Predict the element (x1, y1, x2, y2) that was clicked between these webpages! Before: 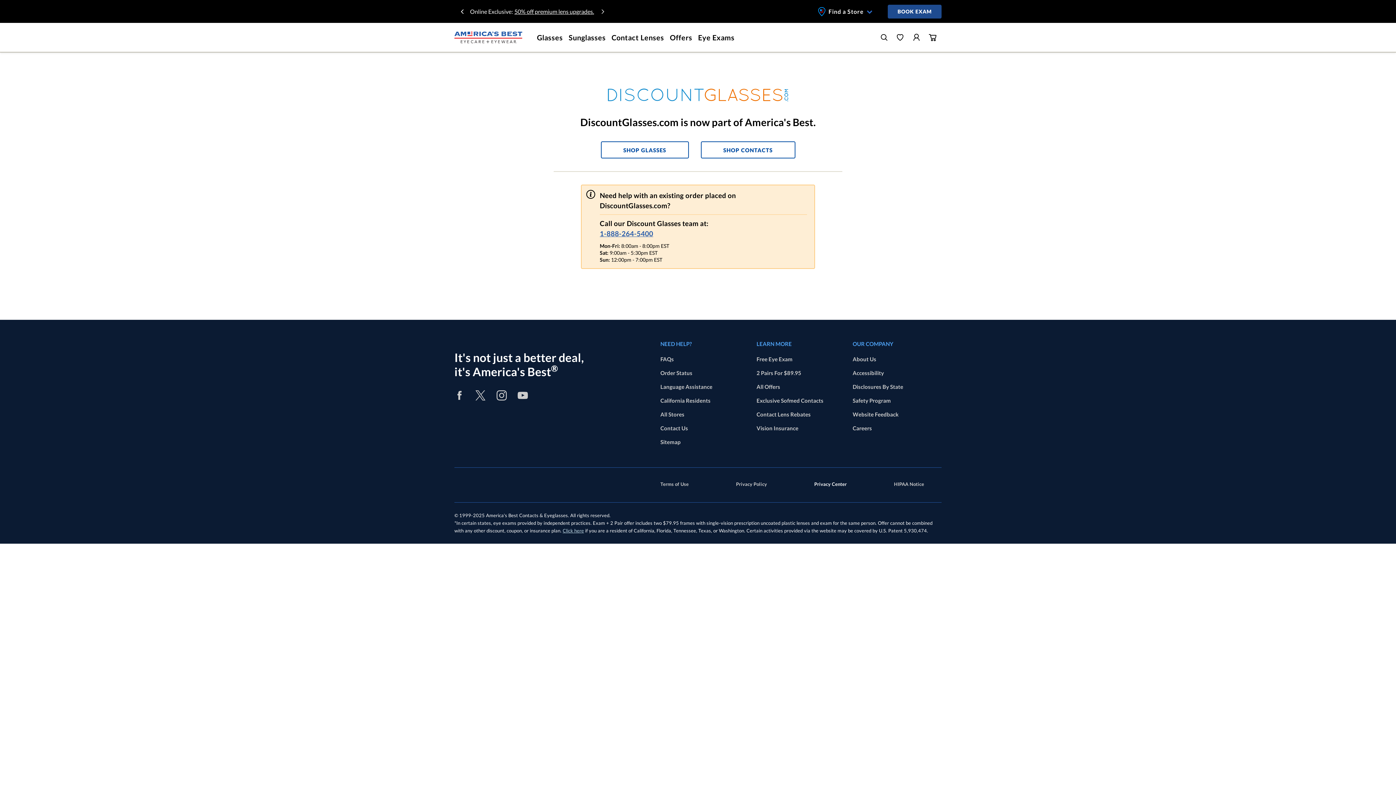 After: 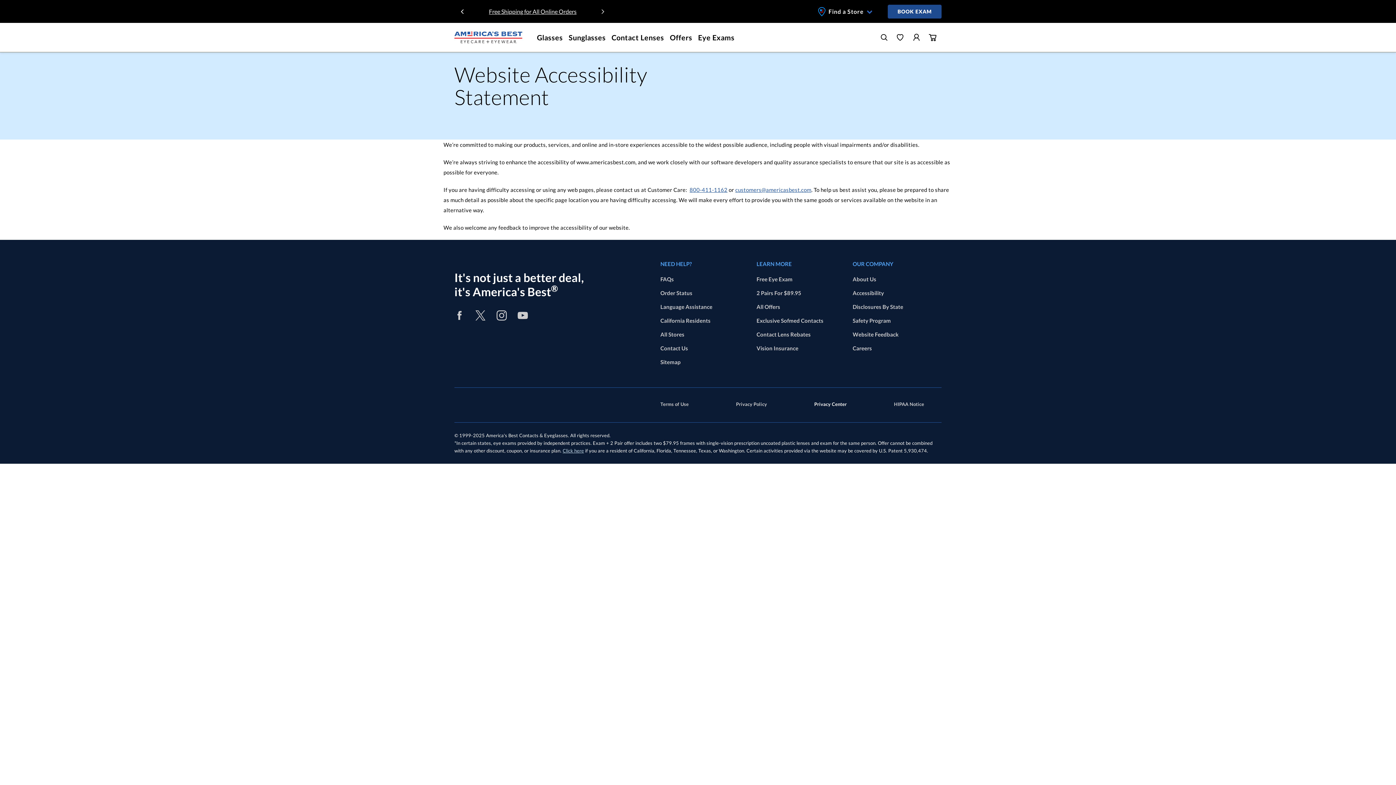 Action: label: Accessibility bbox: (852, 367, 941, 379)